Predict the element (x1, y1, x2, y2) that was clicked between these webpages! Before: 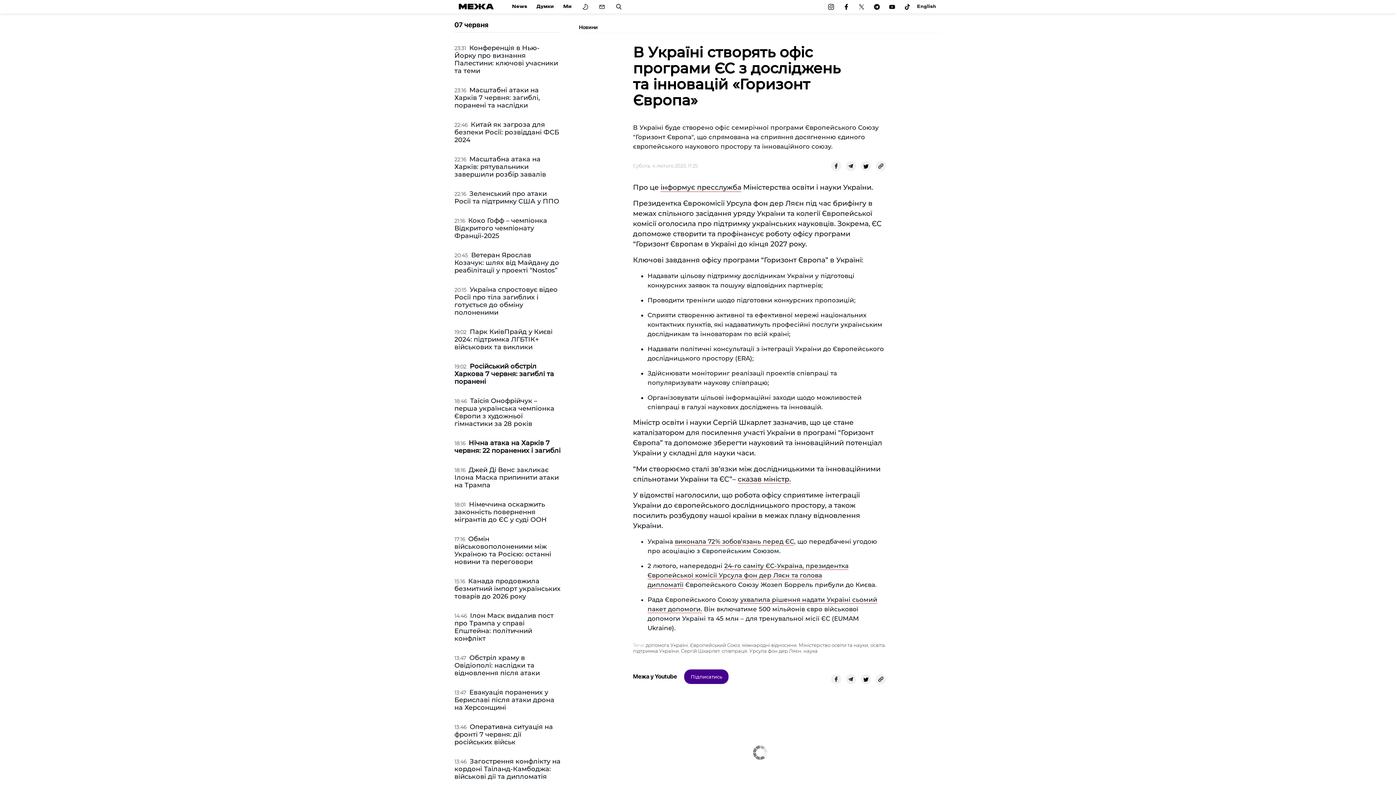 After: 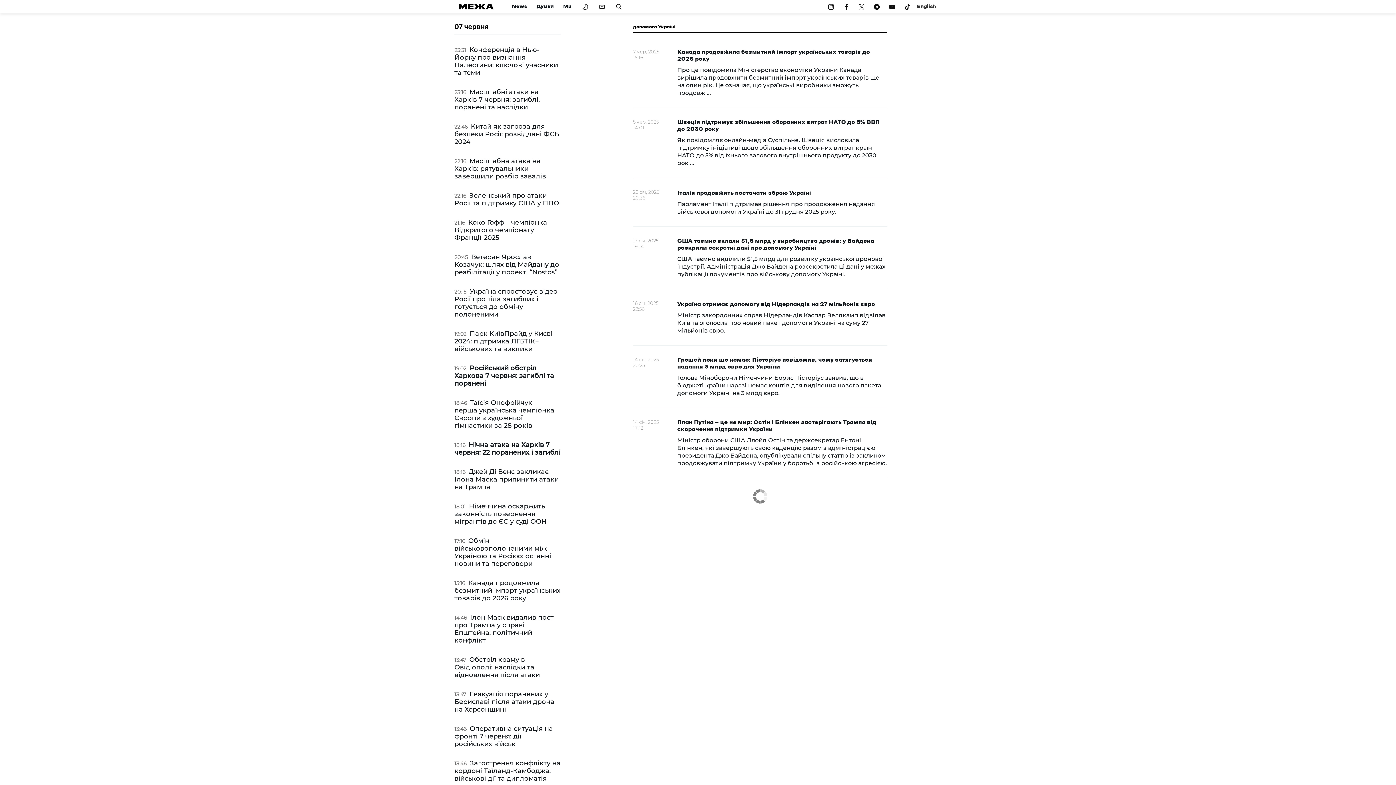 Action: bbox: (645, 642, 688, 648) label: допомога Україні